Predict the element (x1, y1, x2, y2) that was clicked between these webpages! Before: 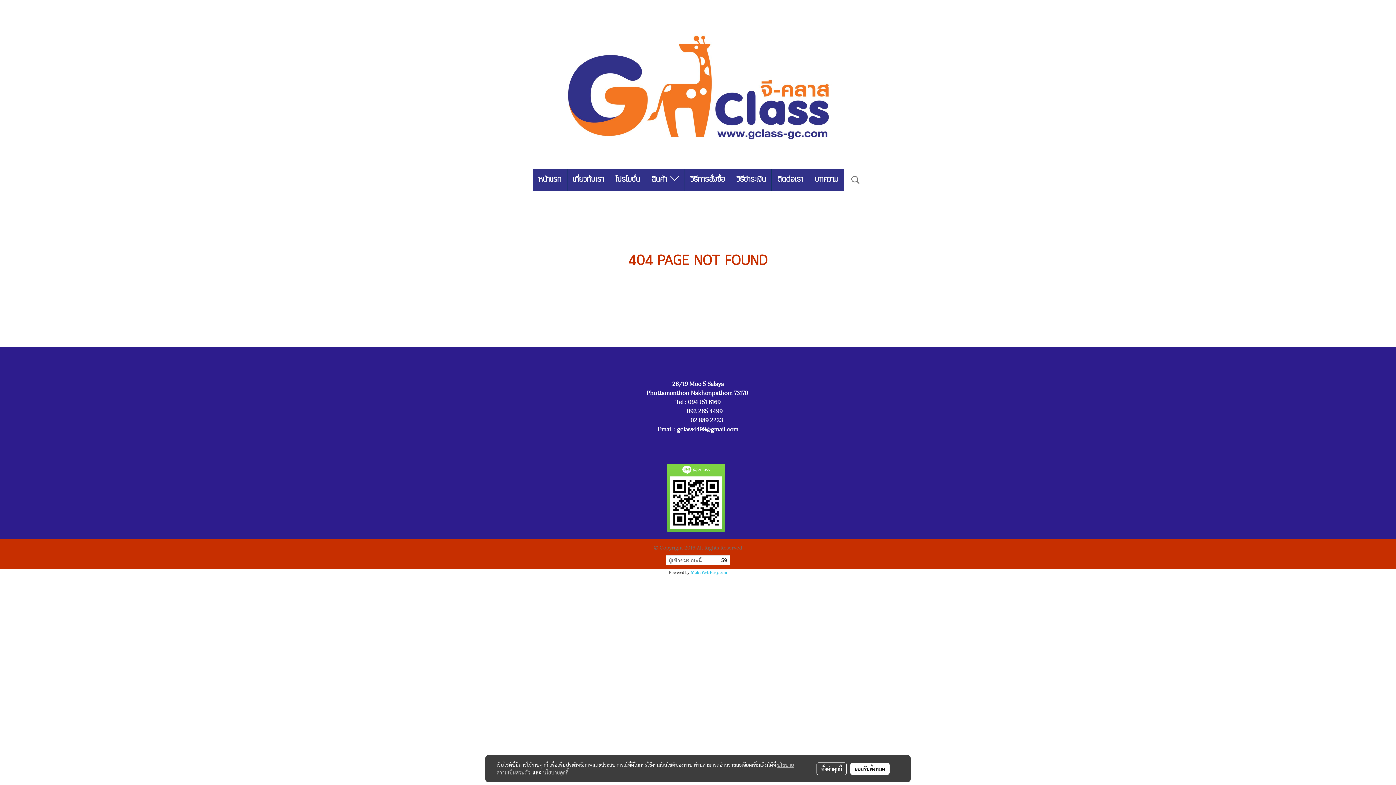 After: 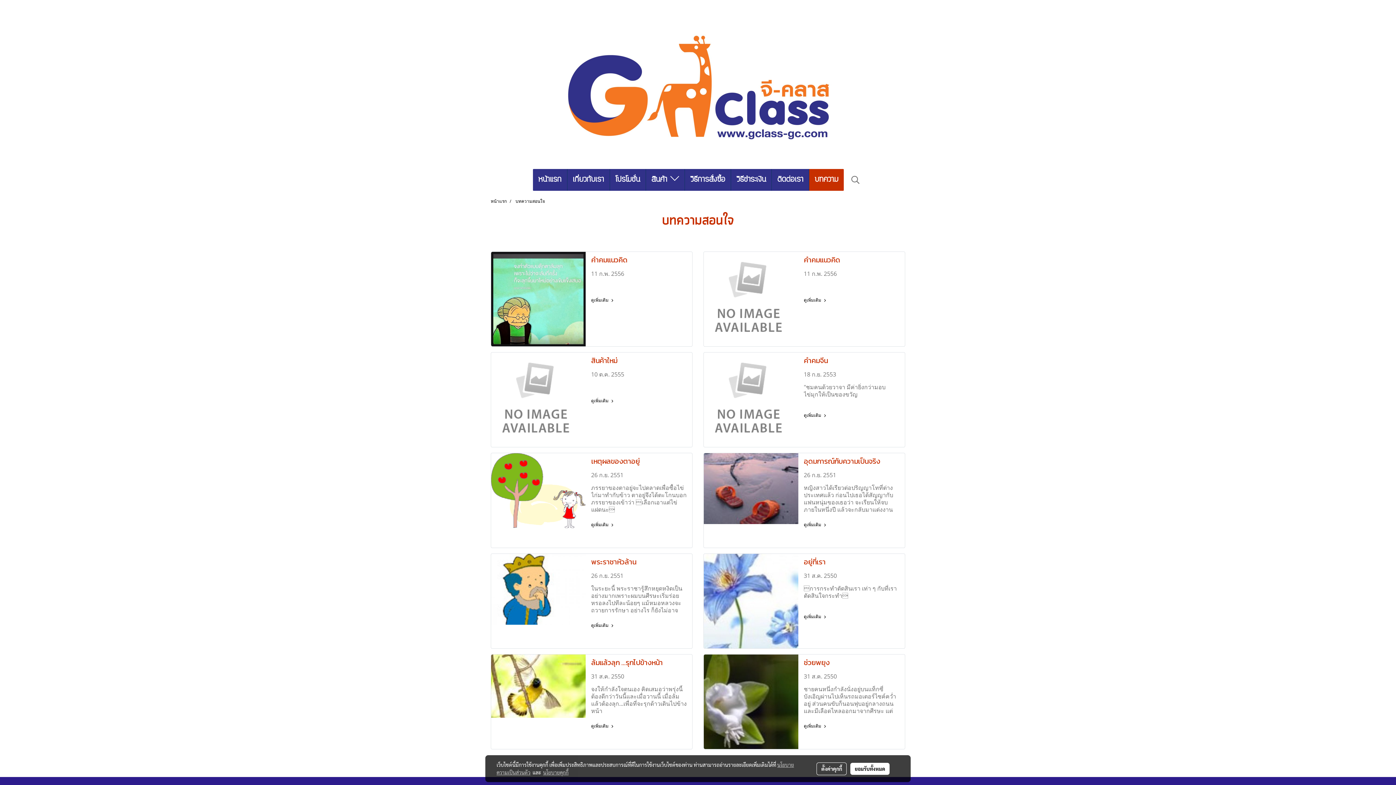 Action: label: บทความ bbox: (809, 169, 844, 190)